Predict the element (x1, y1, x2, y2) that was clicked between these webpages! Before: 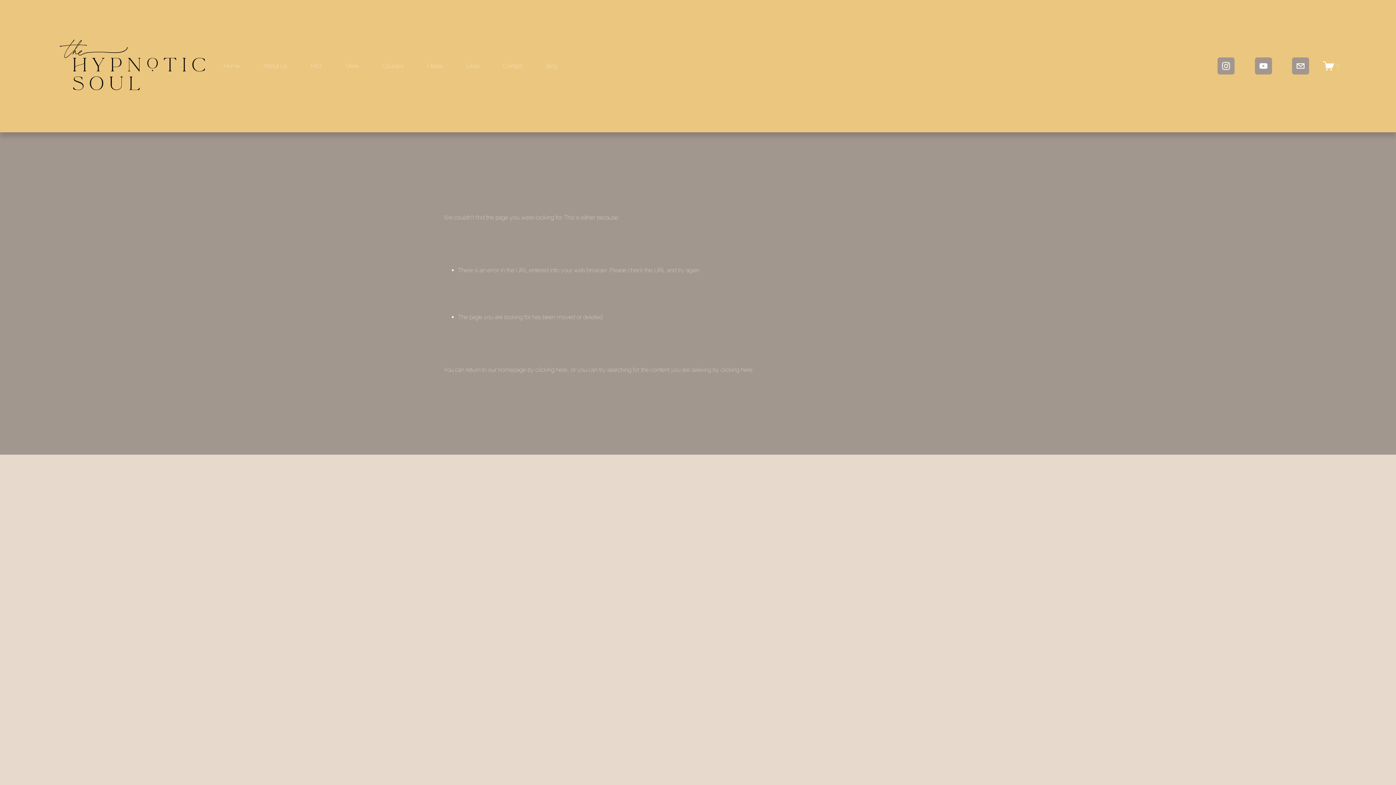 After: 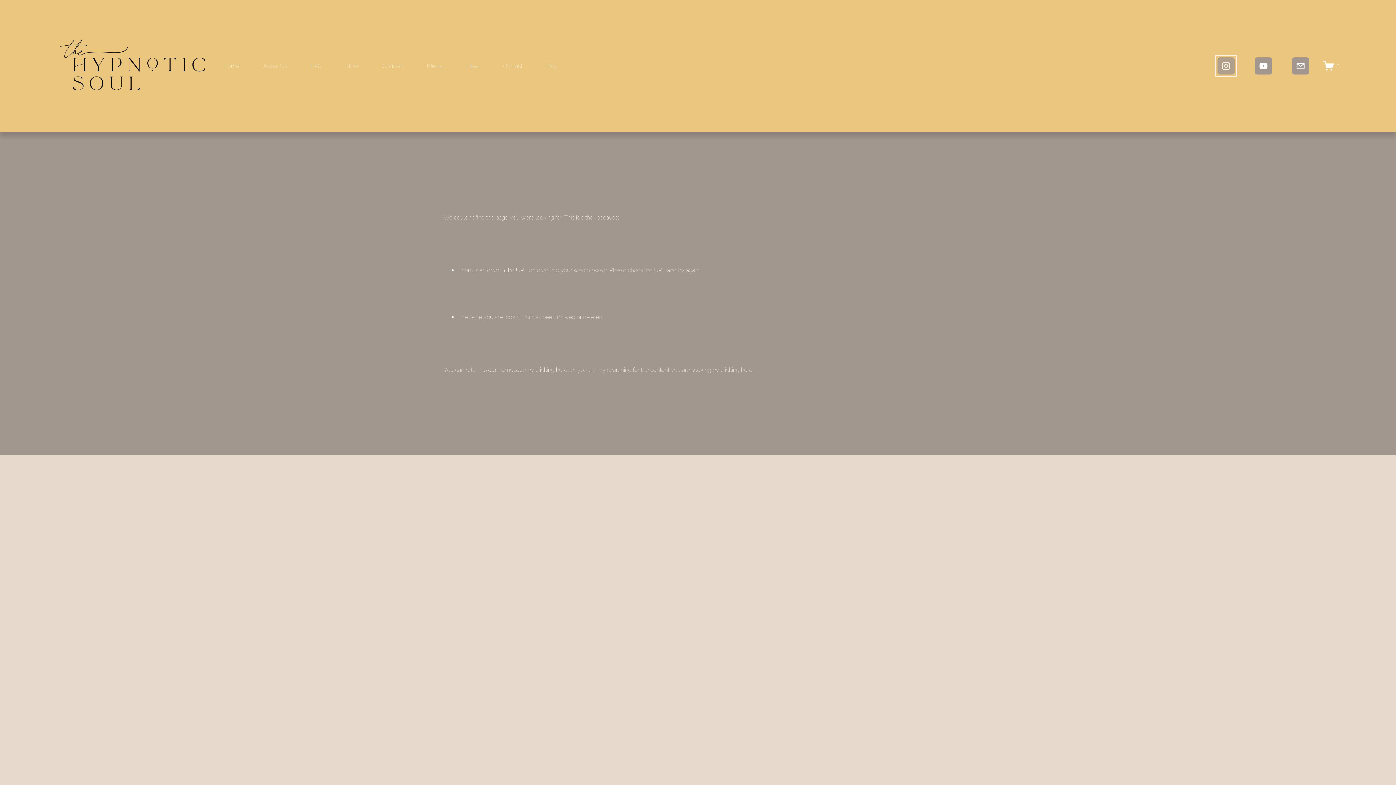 Action: bbox: (1217, 57, 1235, 74) label: Instagram